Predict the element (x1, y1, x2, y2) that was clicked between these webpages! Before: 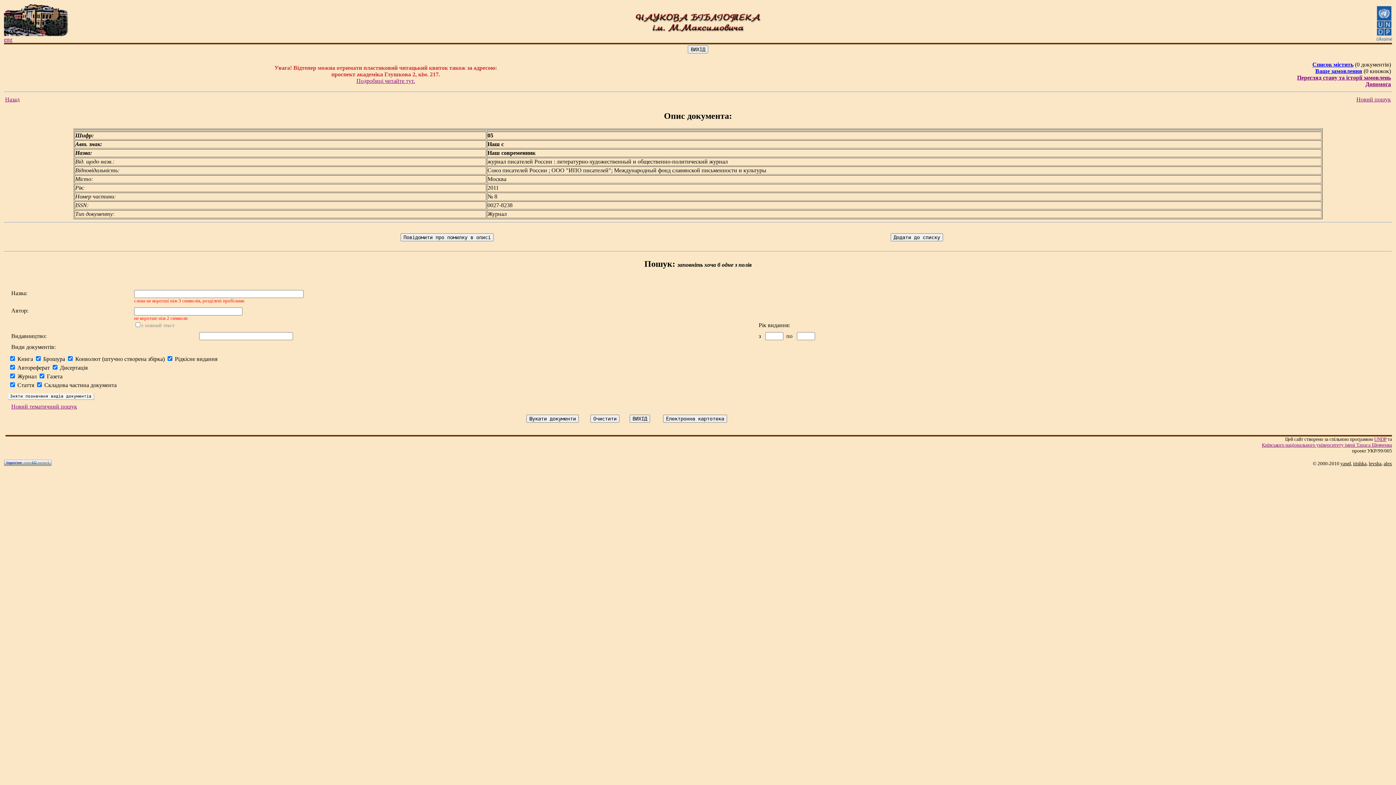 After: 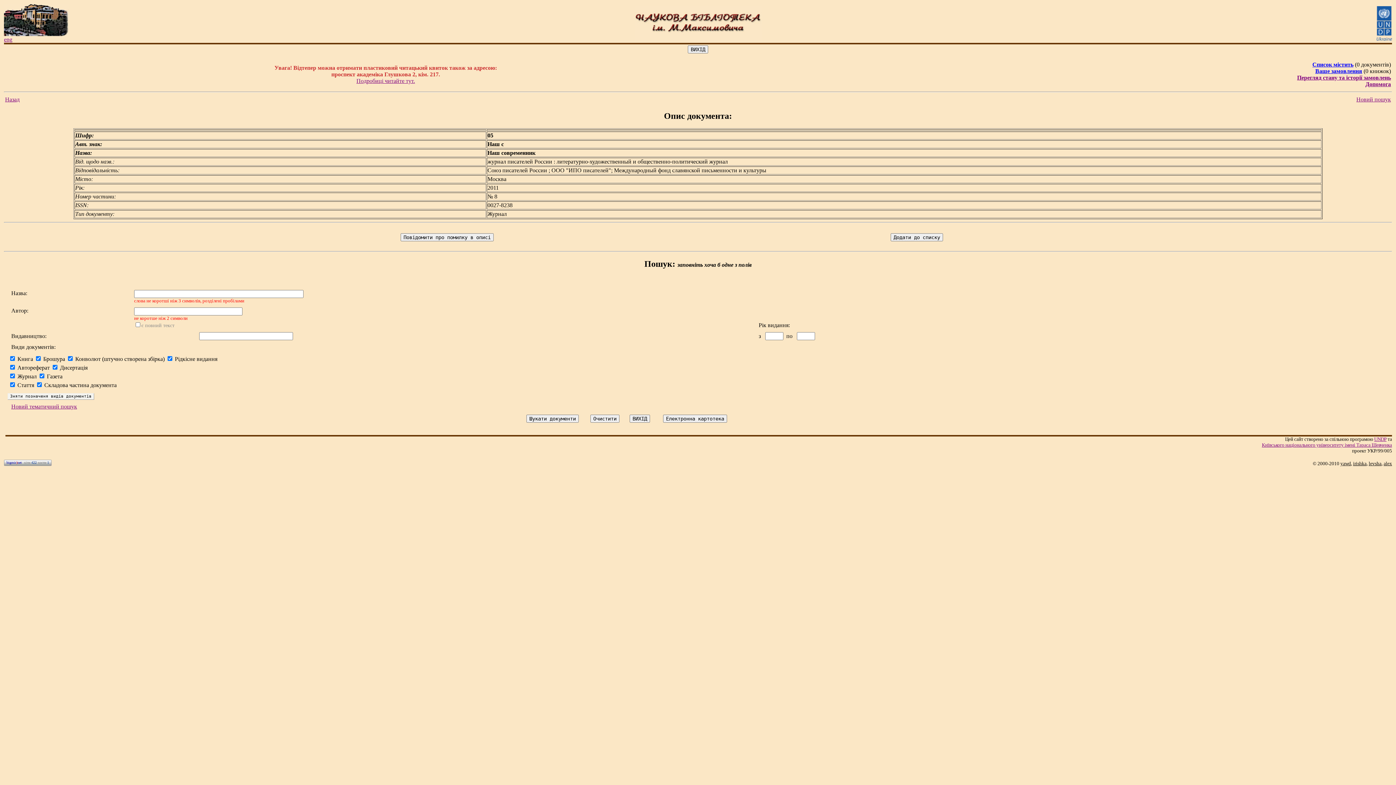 Action: bbox: (356, 77, 415, 84) label: Подробиці читайте тут.